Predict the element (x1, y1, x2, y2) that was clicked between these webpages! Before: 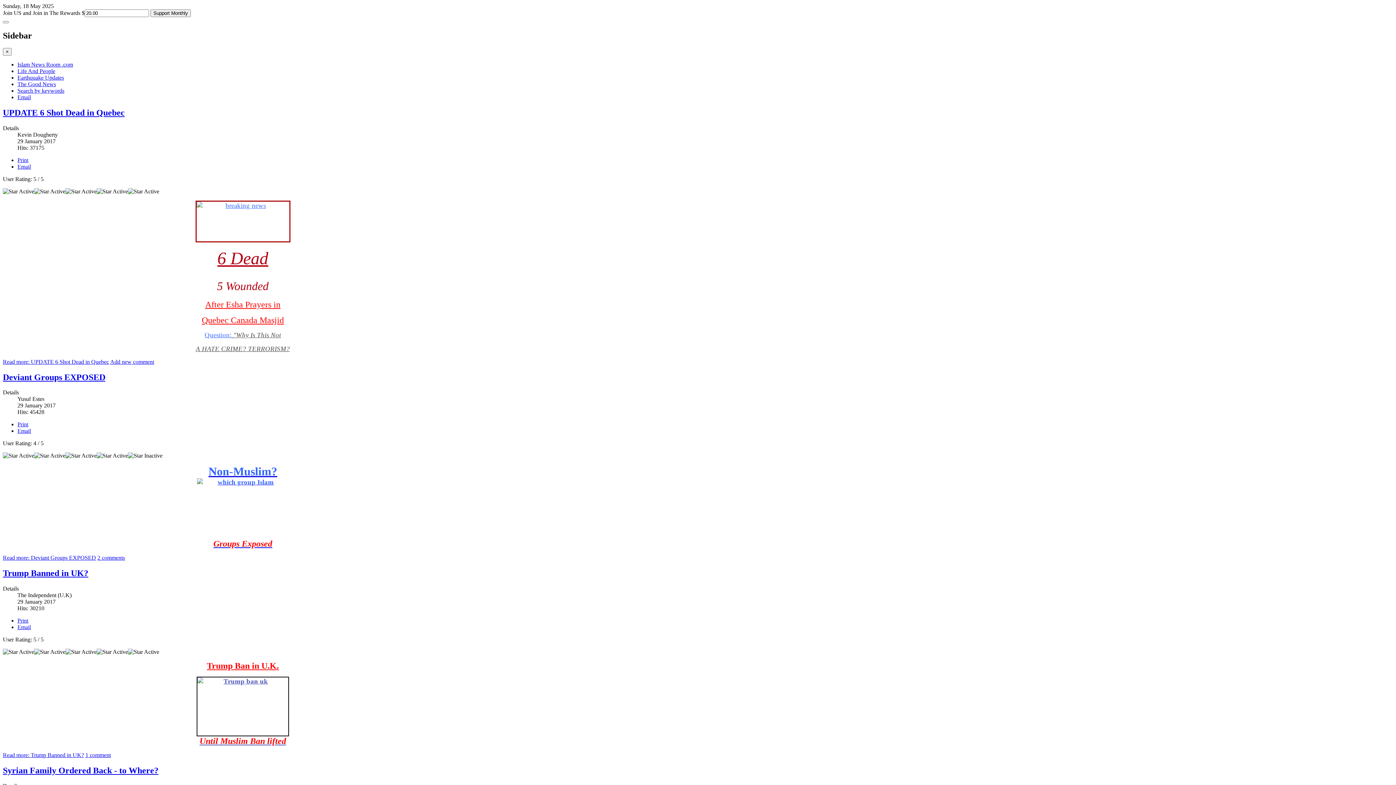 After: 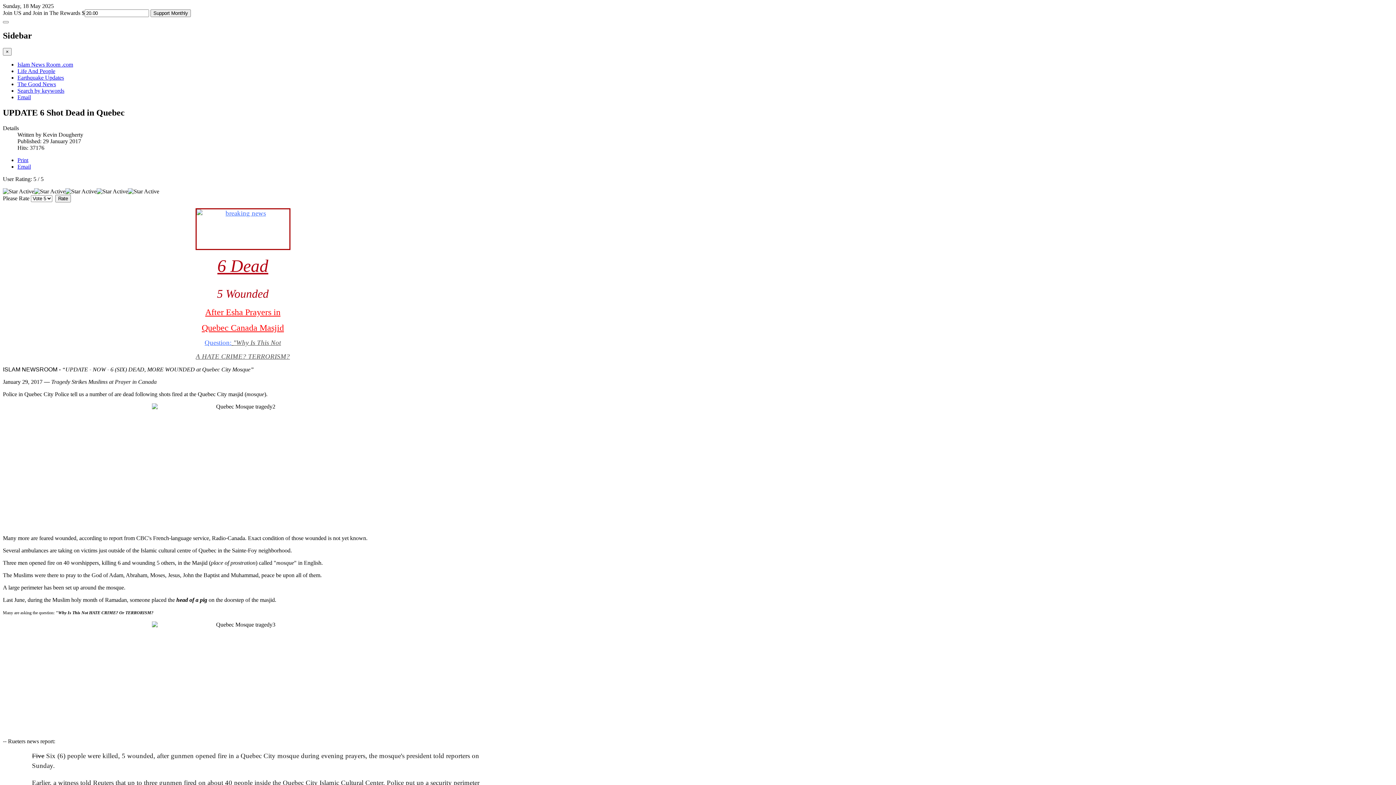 Action: label: Read more: UPDATE 6 Shot Dead in Quebec bbox: (2, 358, 109, 364)